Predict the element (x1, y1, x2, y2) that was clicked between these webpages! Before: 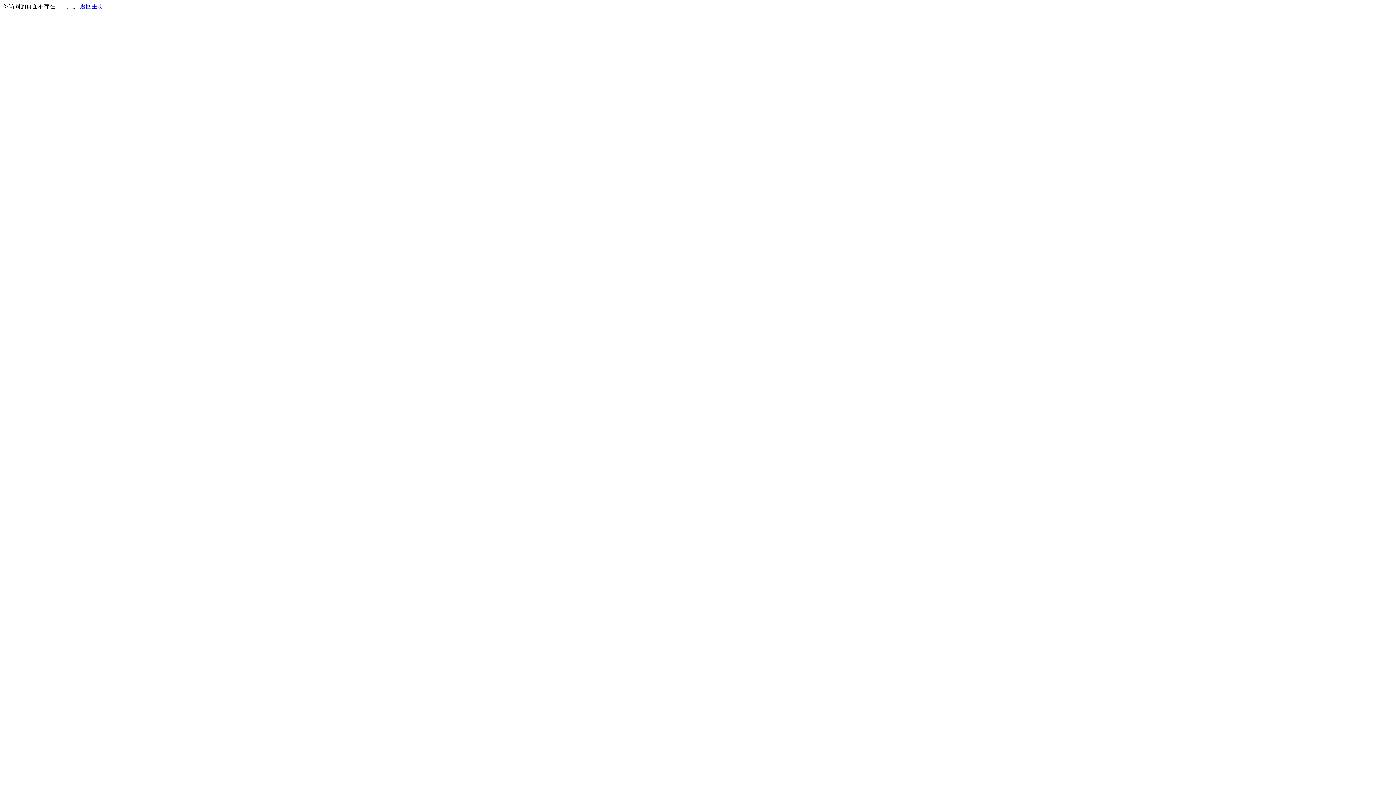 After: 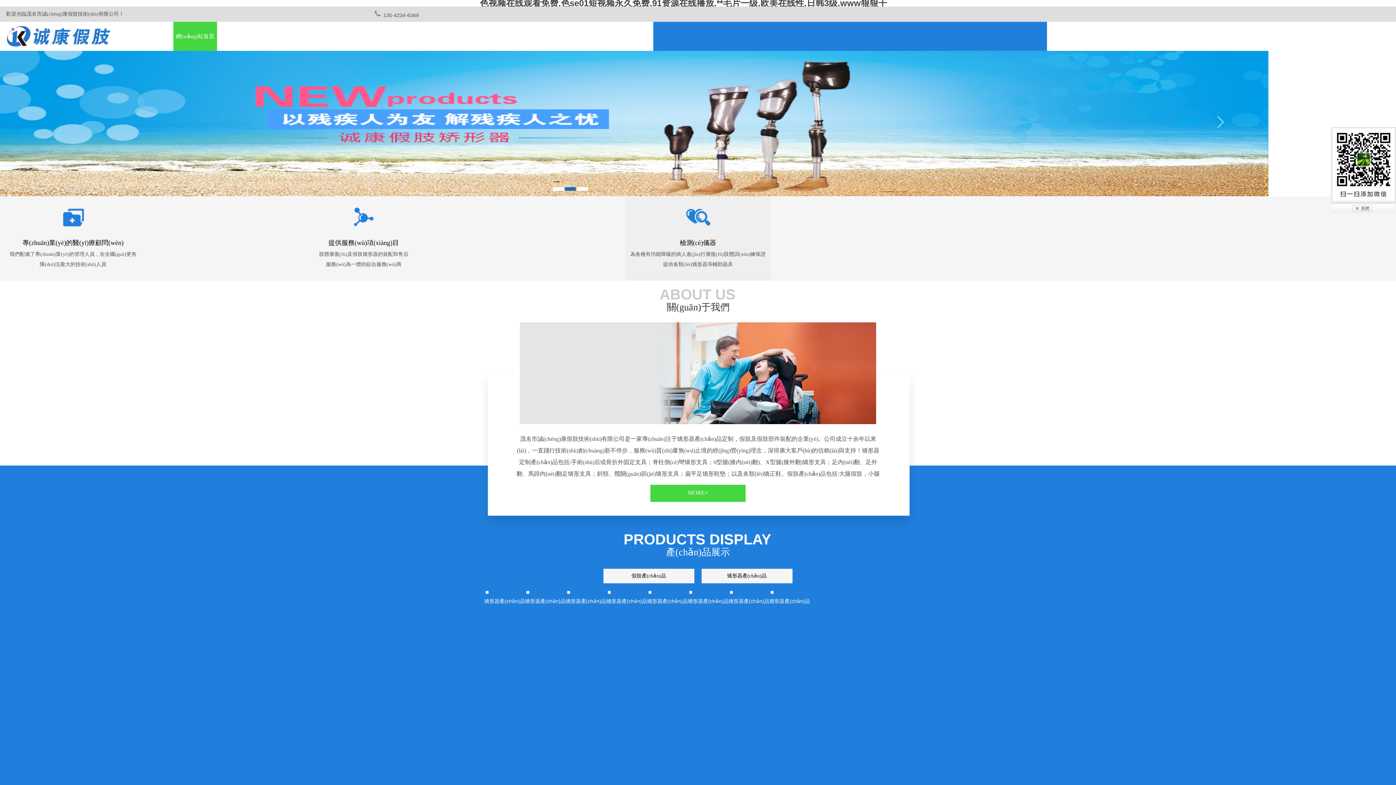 Action: bbox: (80, 3, 103, 9) label: 返回主页